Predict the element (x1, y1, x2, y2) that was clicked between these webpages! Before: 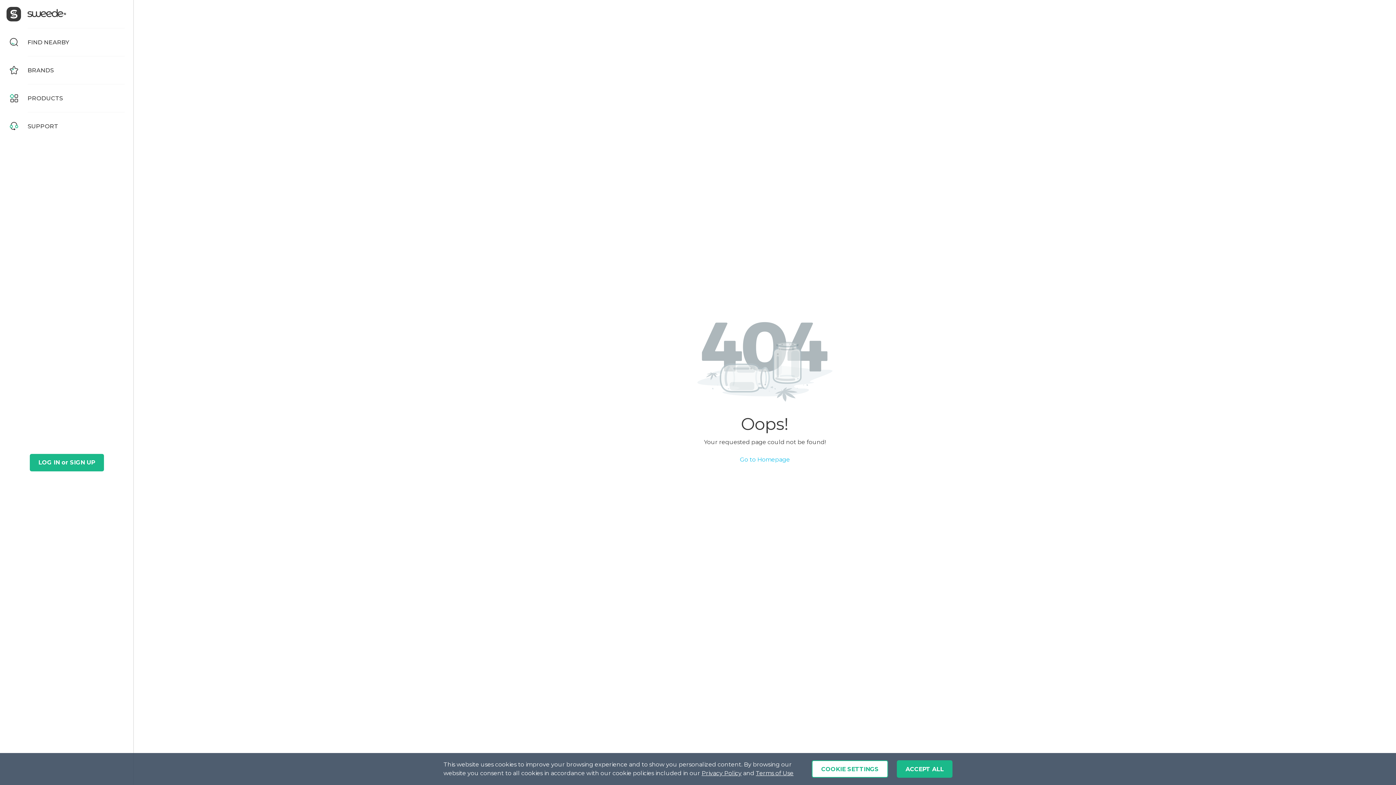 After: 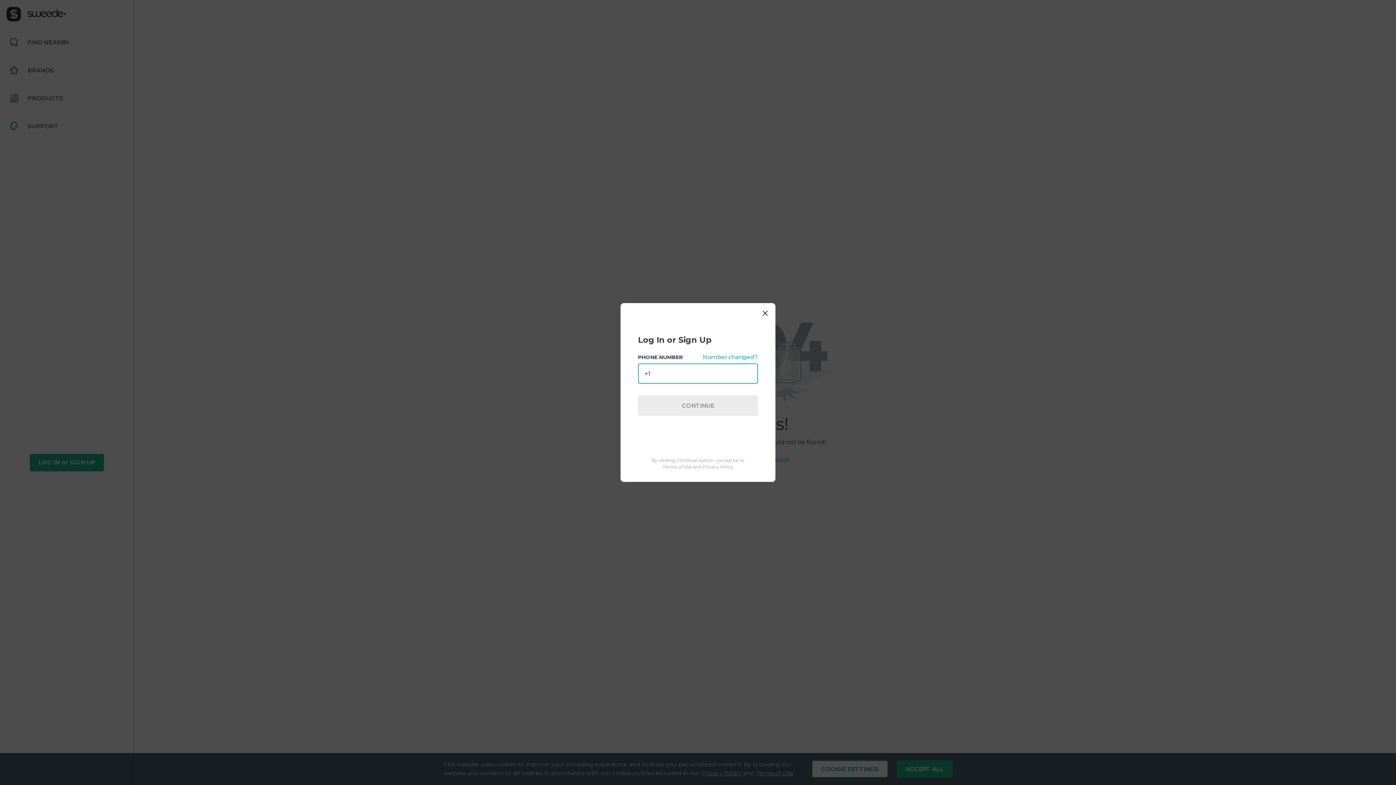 Action: label: LOG IN or SIGN UP bbox: (29, 454, 103, 471)